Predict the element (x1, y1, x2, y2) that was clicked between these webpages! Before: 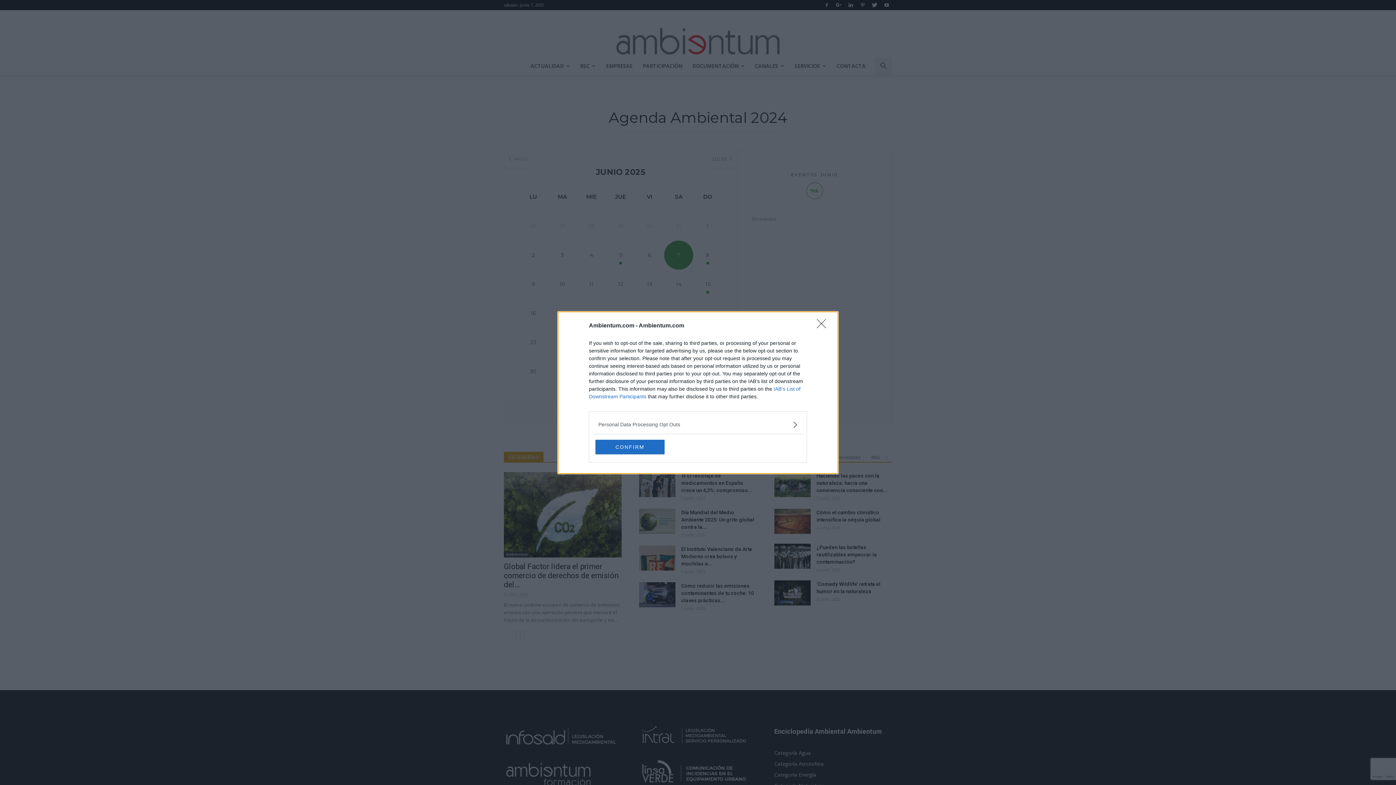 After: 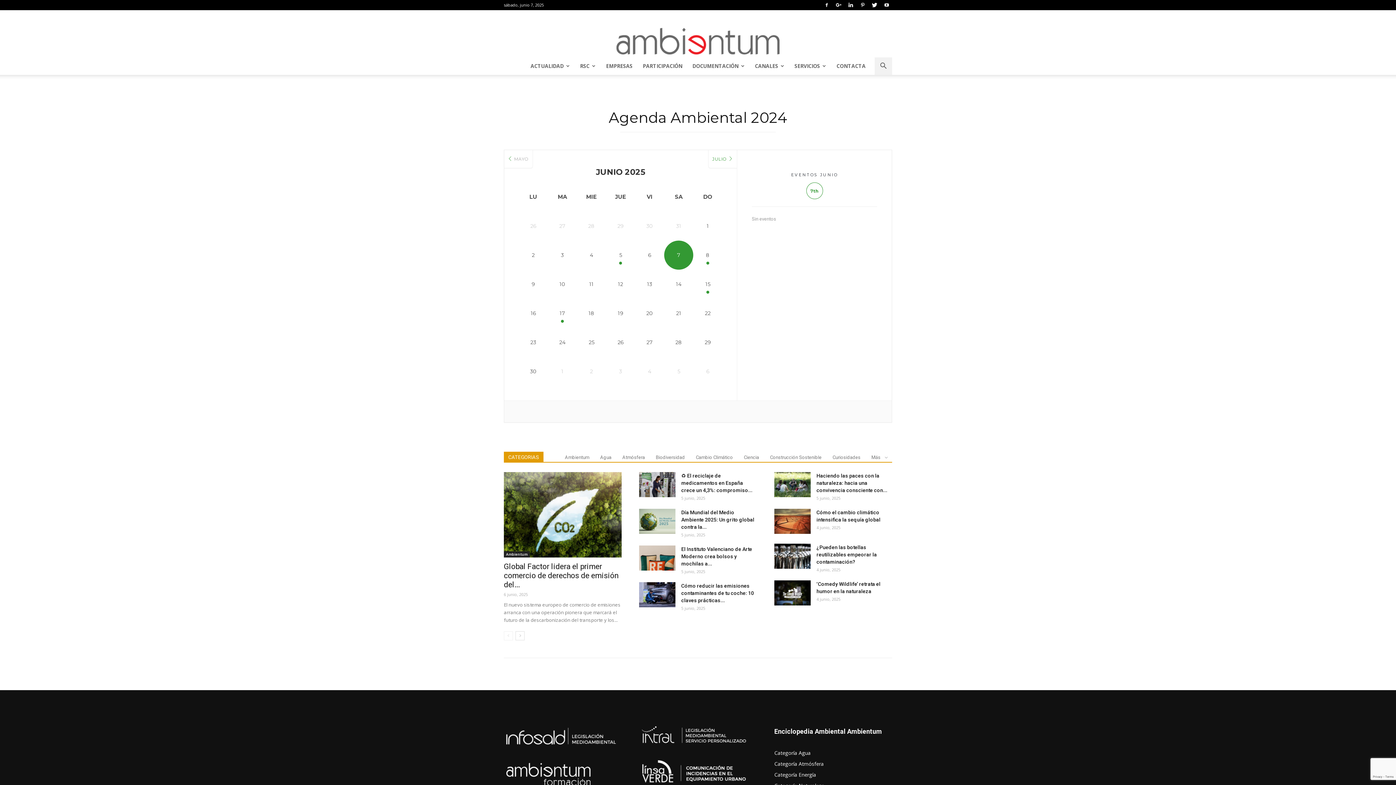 Action: label: CONFIRM bbox: (595, 439, 664, 454)